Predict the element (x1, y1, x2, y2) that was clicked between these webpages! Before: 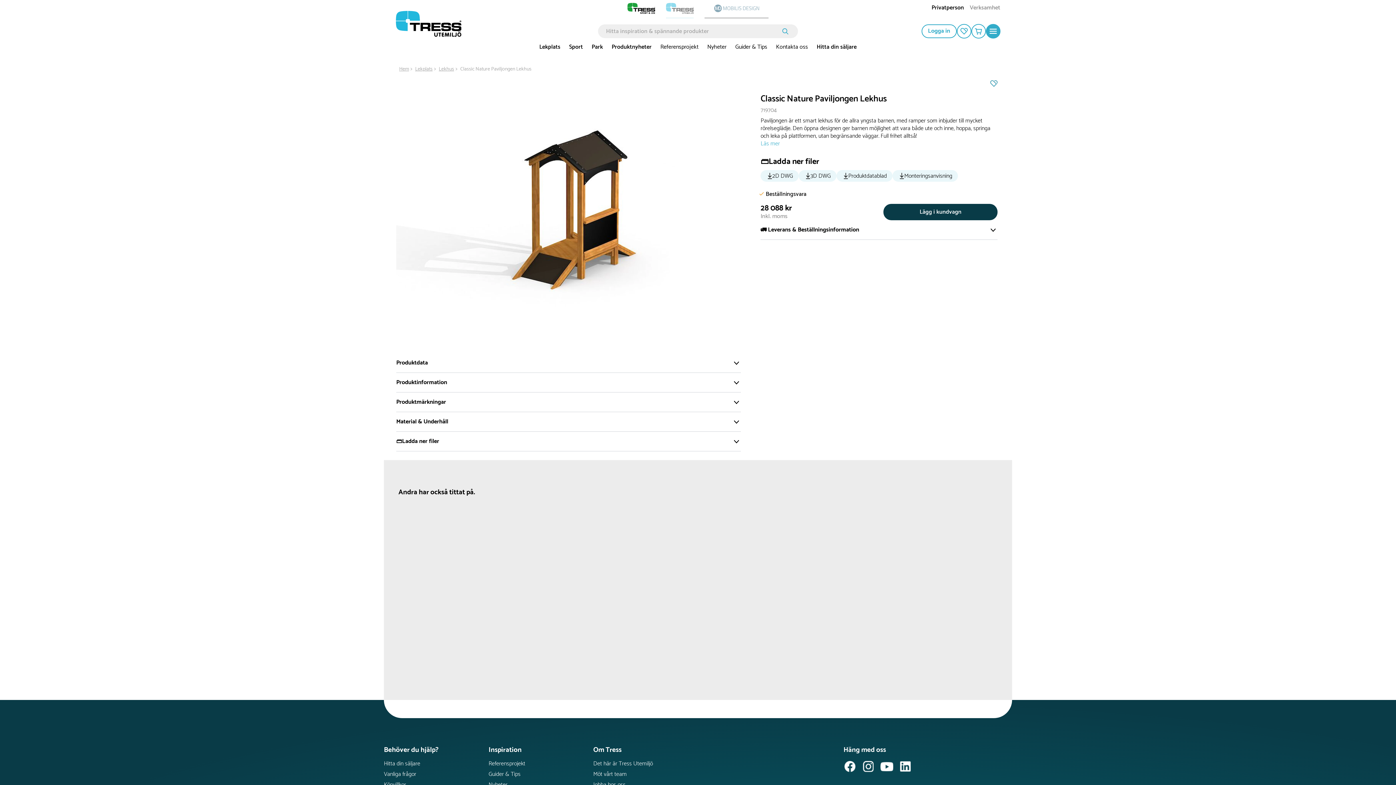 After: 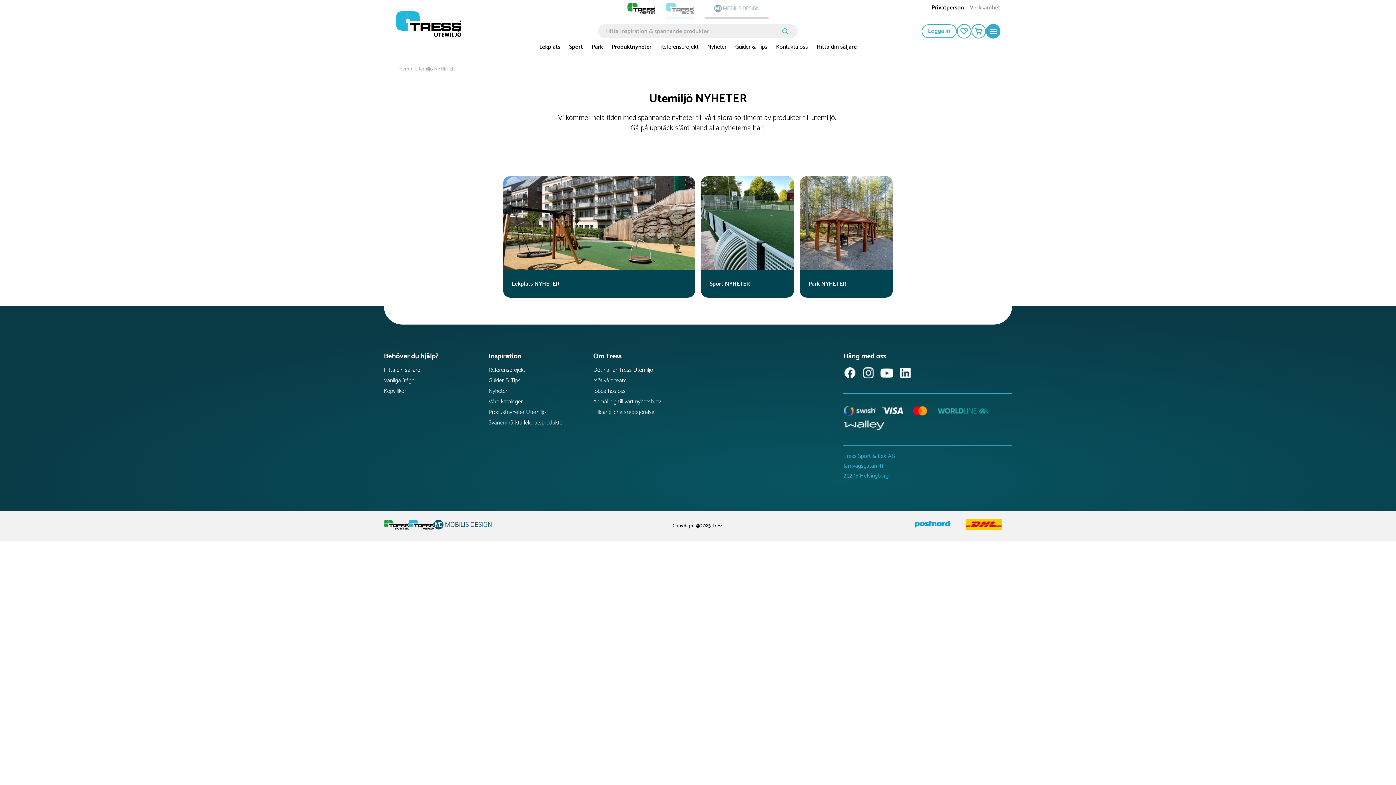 Action: label: Produktnyheter bbox: (611, 42, 651, 52)